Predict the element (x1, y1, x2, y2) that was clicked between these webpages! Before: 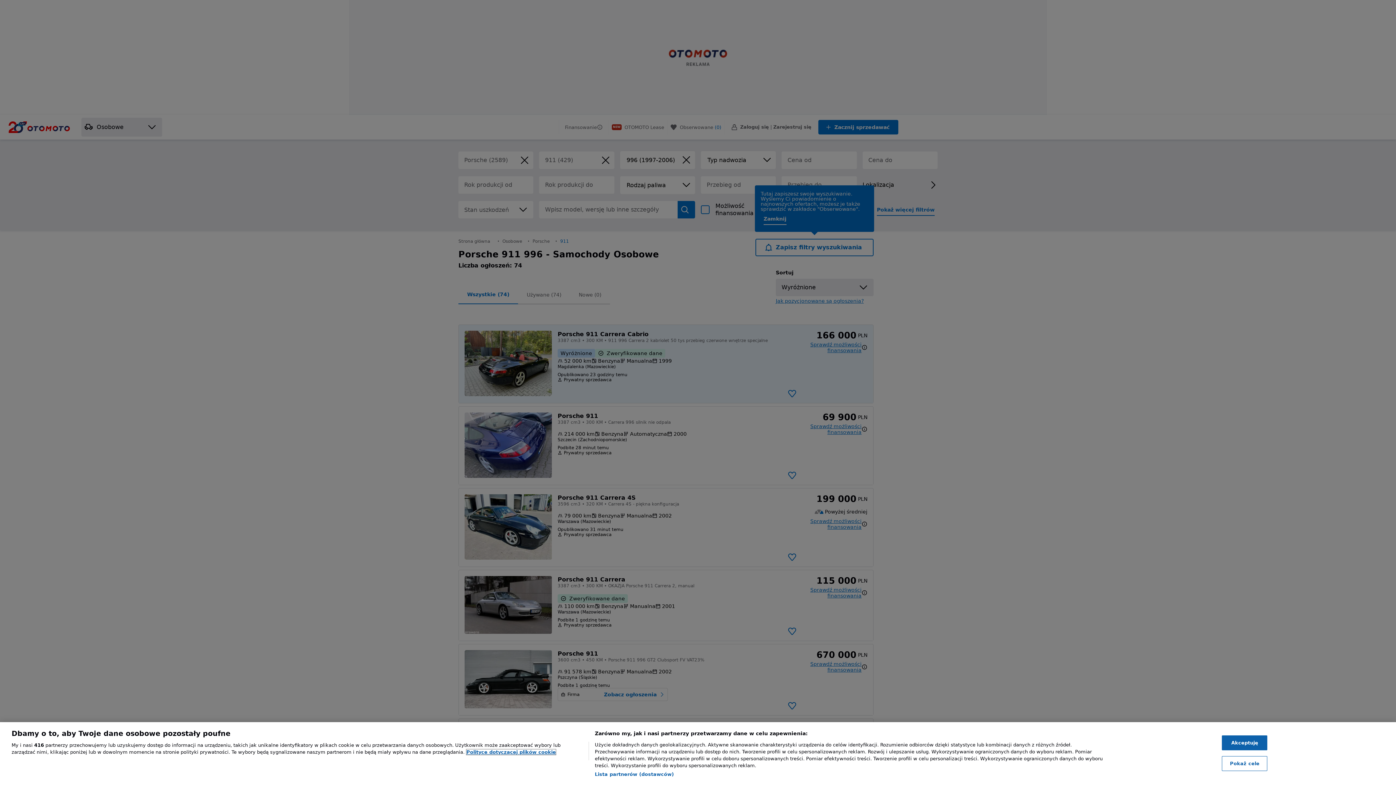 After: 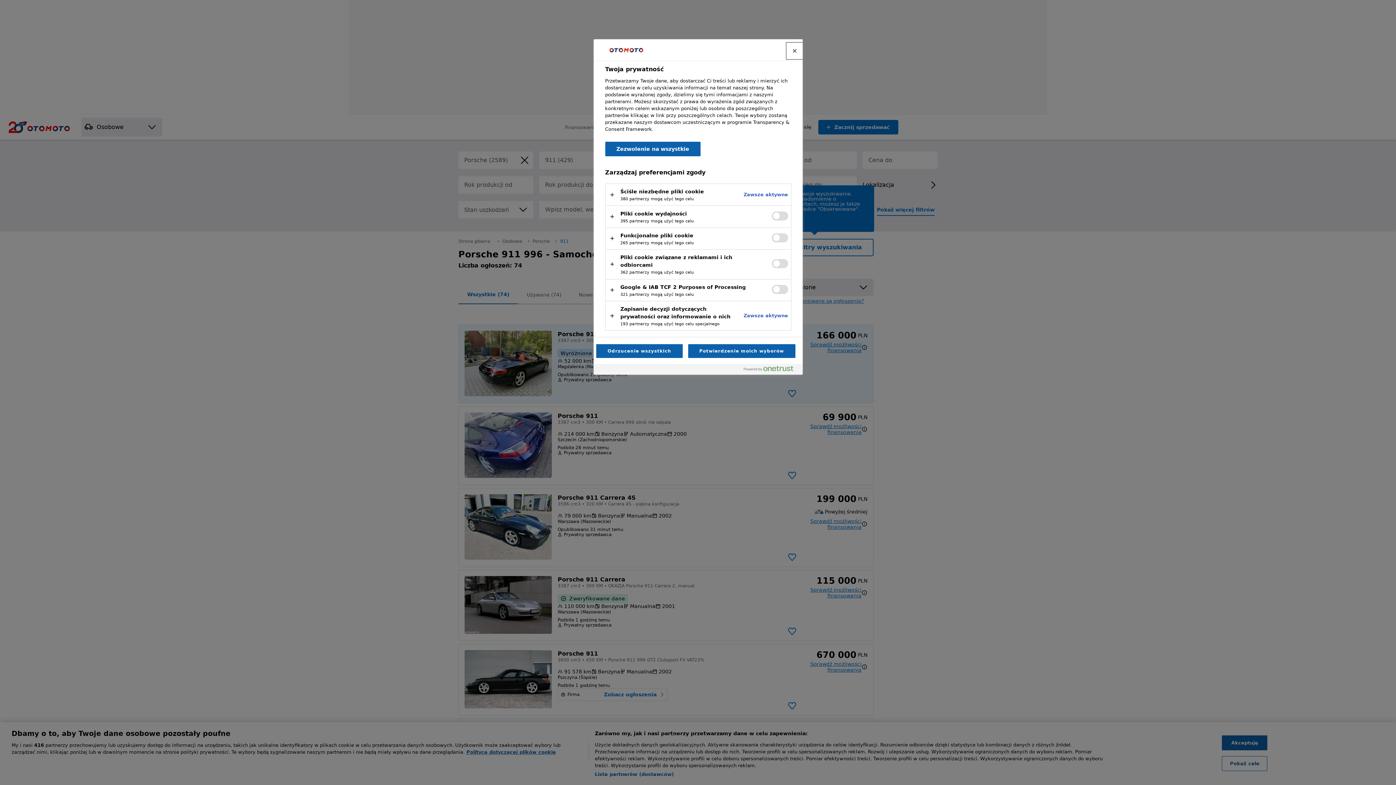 Action: bbox: (1222, 756, 1267, 771) label: Pokaż cele